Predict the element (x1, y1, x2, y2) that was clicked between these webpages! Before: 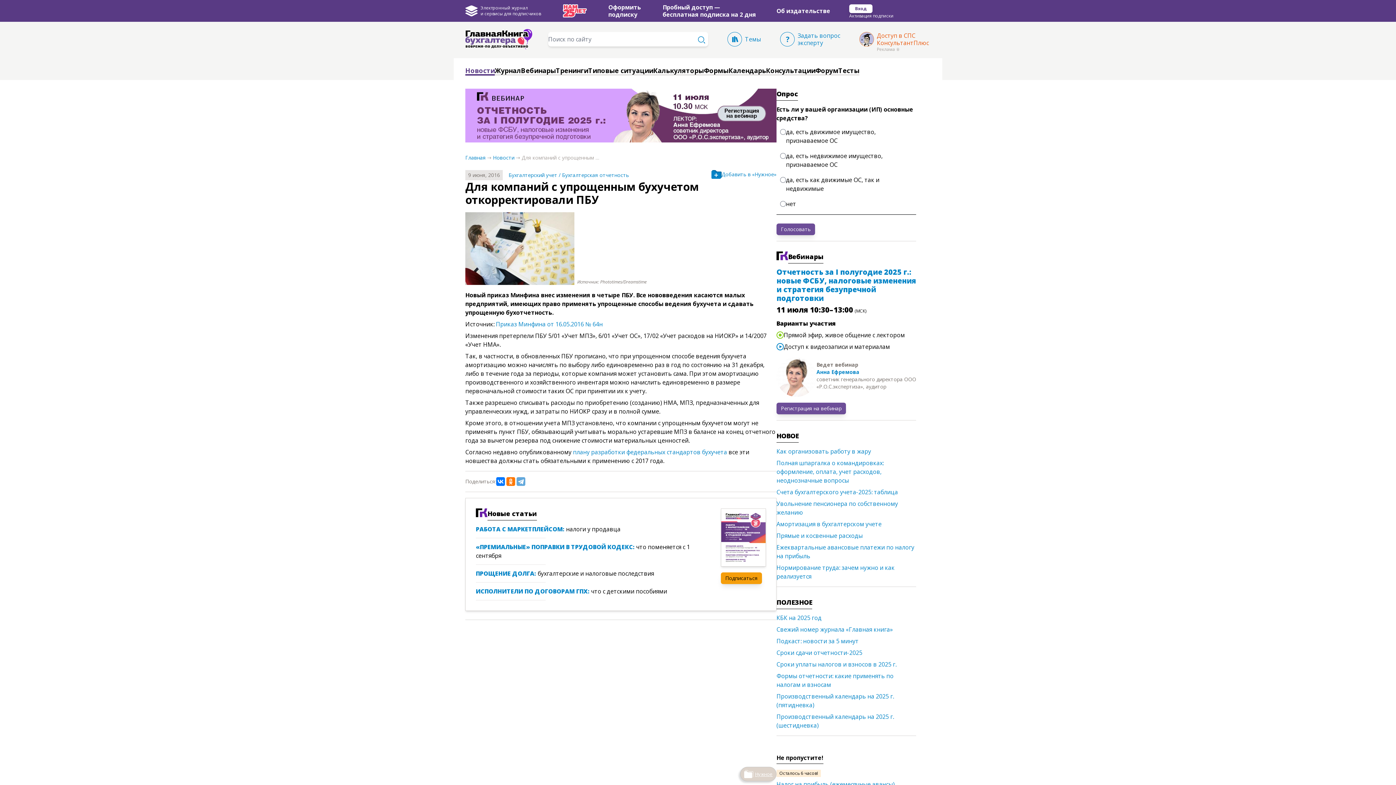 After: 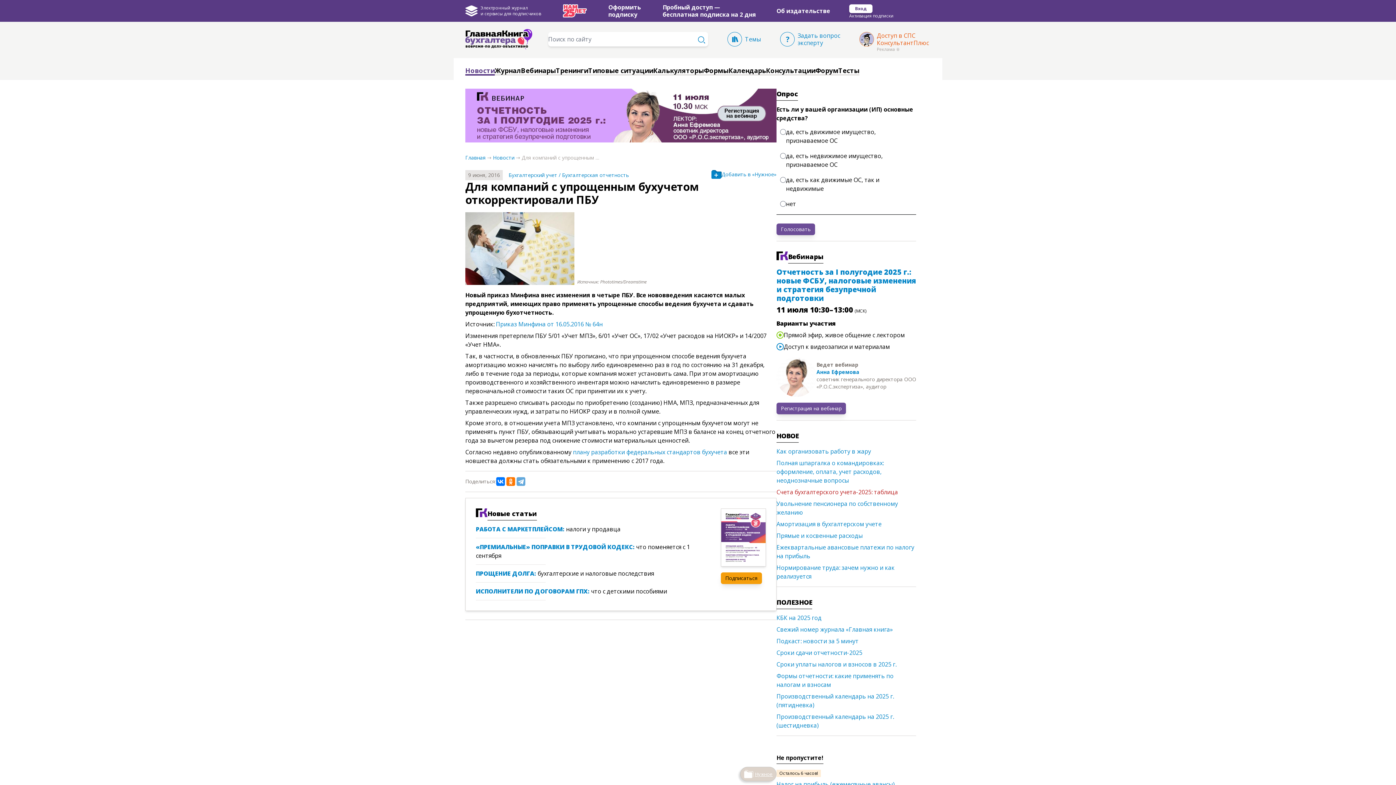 Action: label: Счета бухгалтерского учета-2025: таблица bbox: (776, 488, 916, 499)